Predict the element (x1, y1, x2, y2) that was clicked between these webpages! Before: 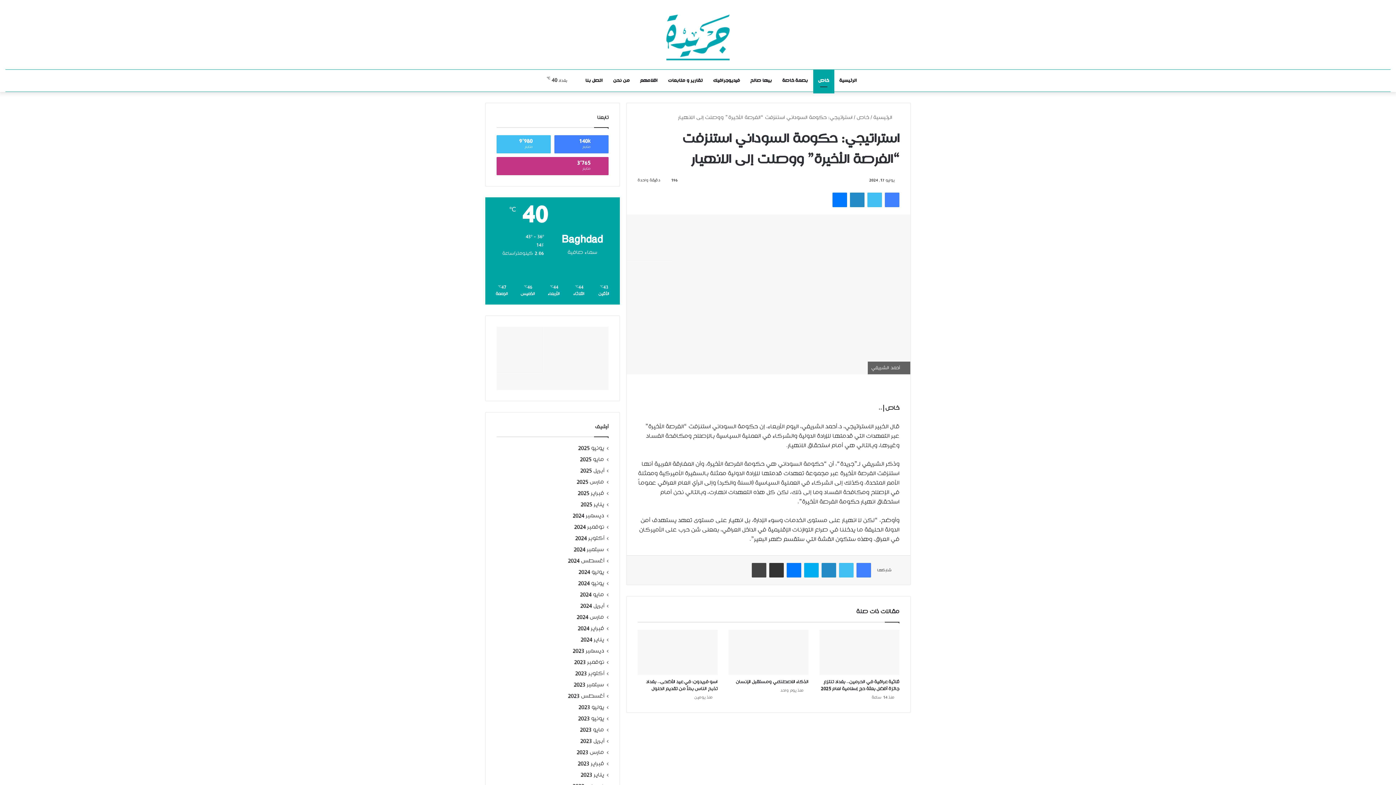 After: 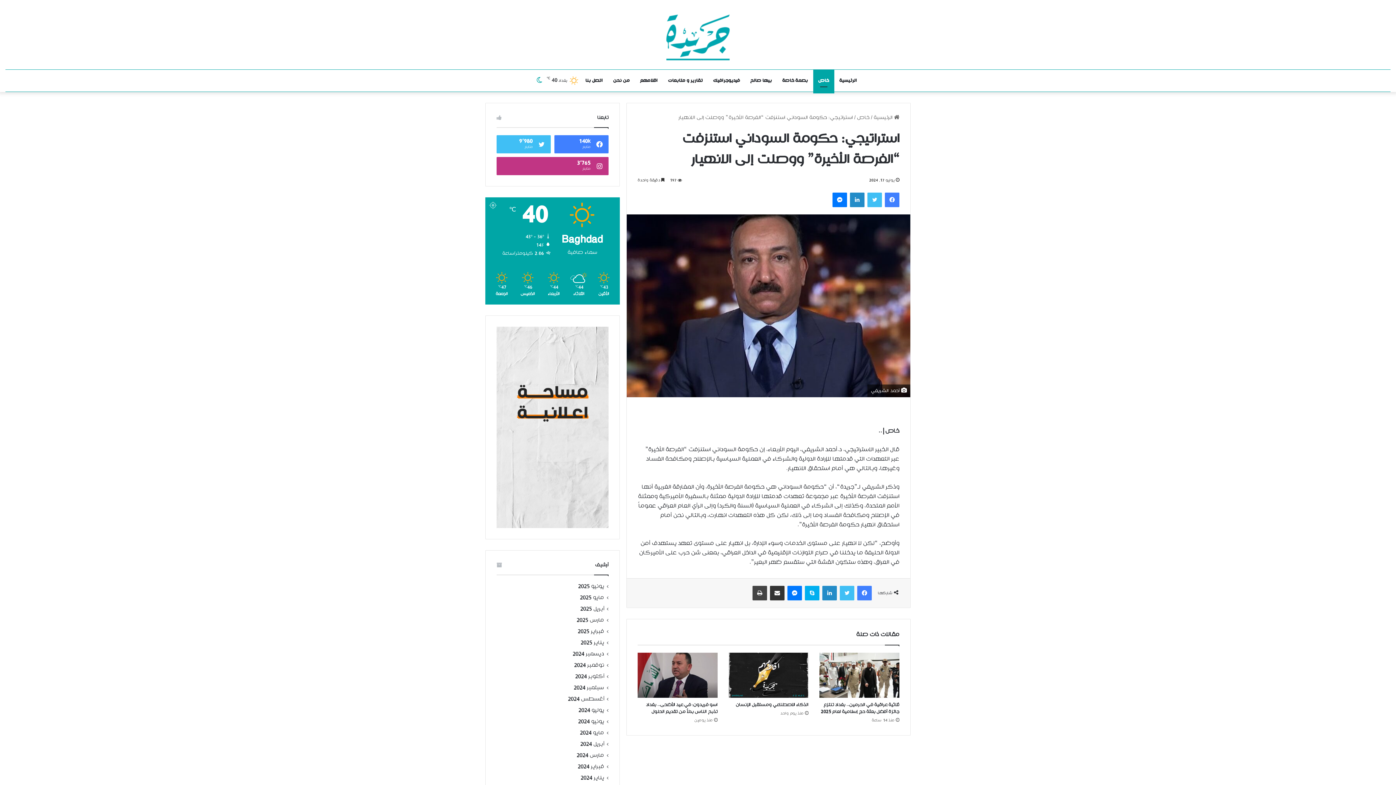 Action: bbox: (534, 69, 544, 91) label: الوضع المظلم